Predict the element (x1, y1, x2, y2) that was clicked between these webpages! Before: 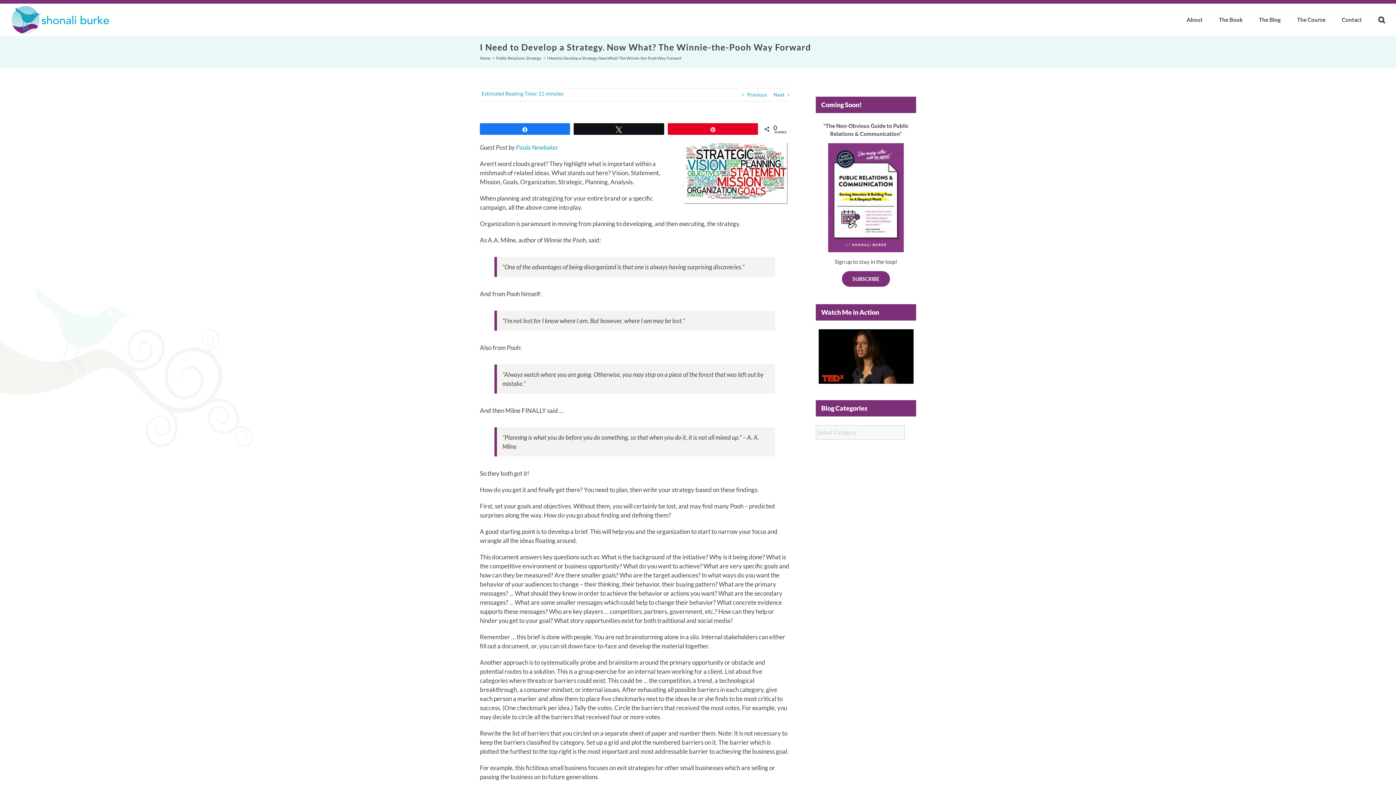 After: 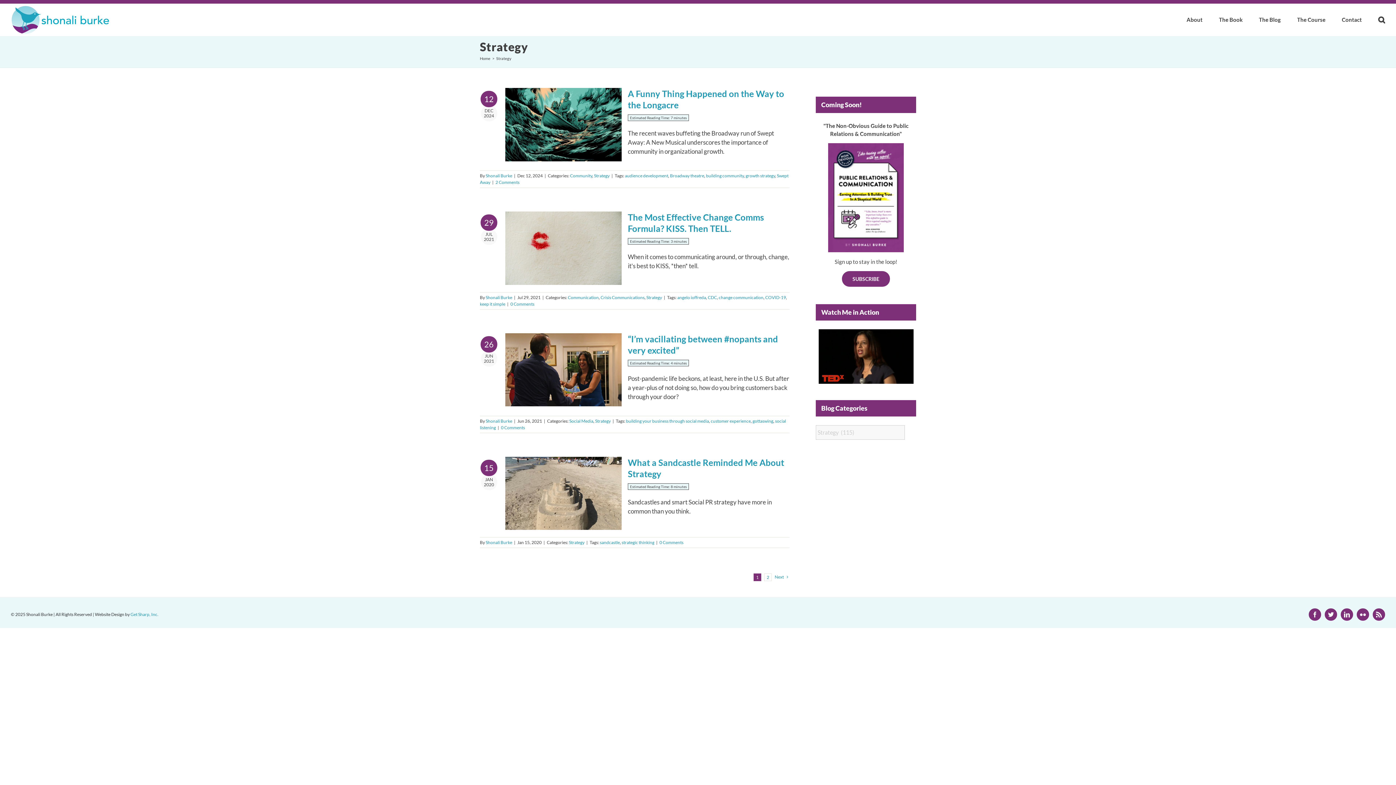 Action: label: Strategy bbox: (526, 55, 541, 60)